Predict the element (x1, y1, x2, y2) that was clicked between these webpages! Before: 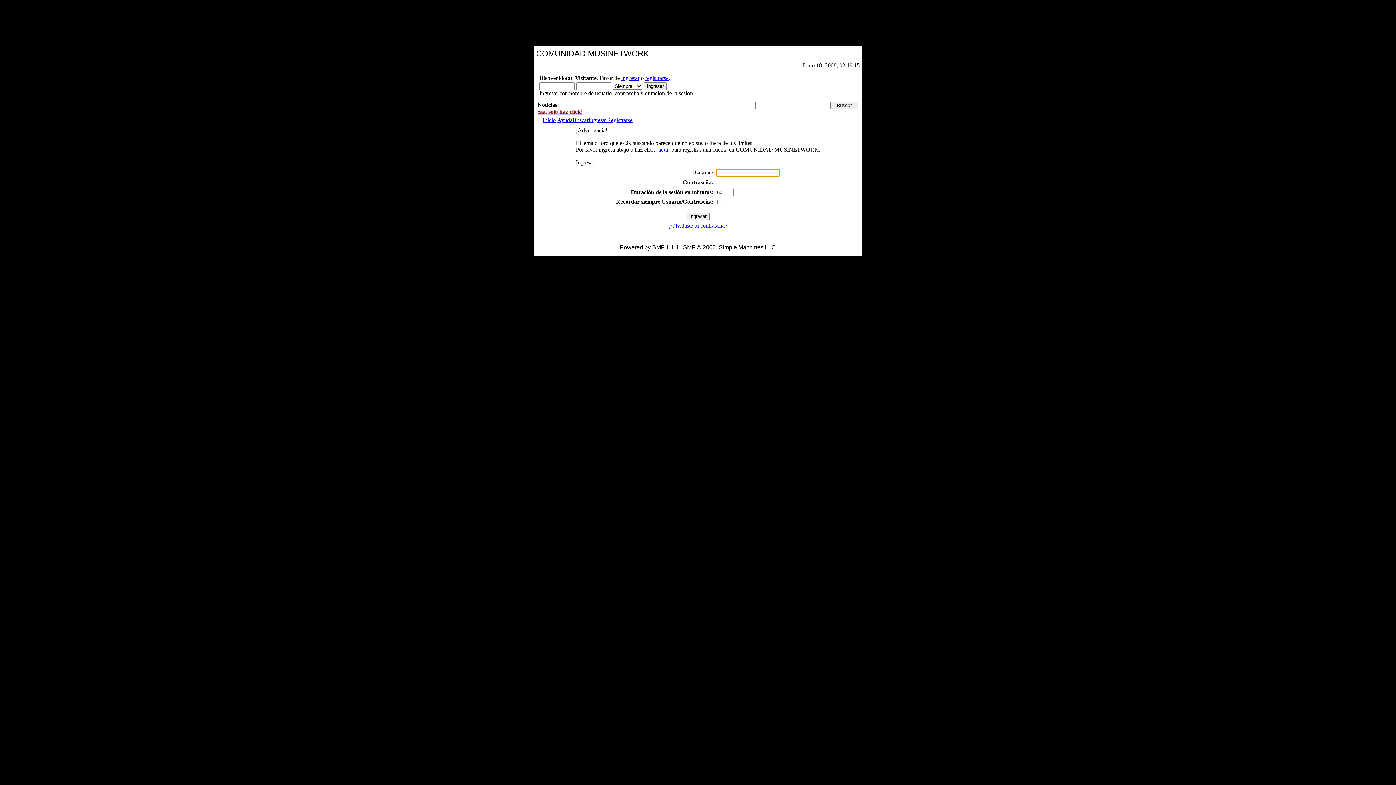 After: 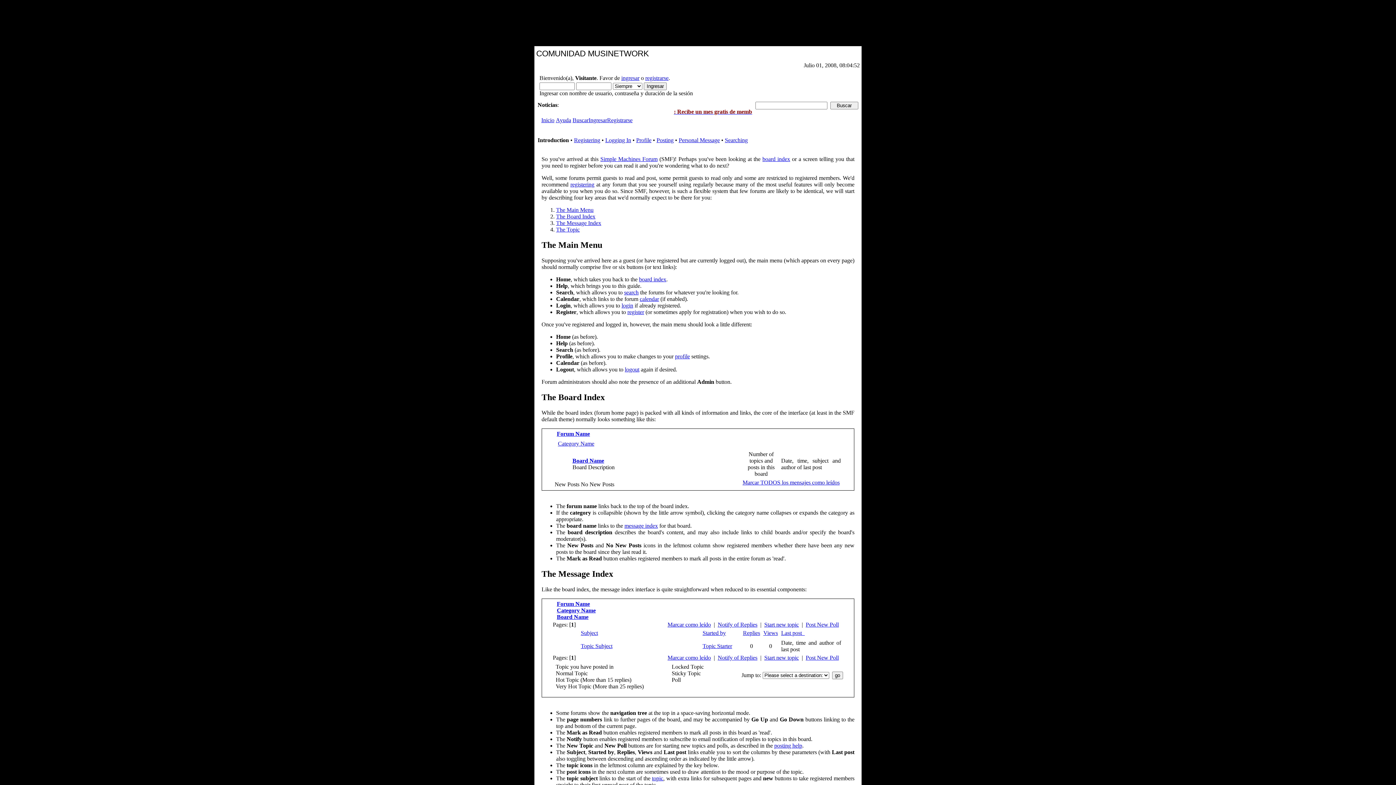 Action: label: Ayuda bbox: (557, 117, 572, 123)